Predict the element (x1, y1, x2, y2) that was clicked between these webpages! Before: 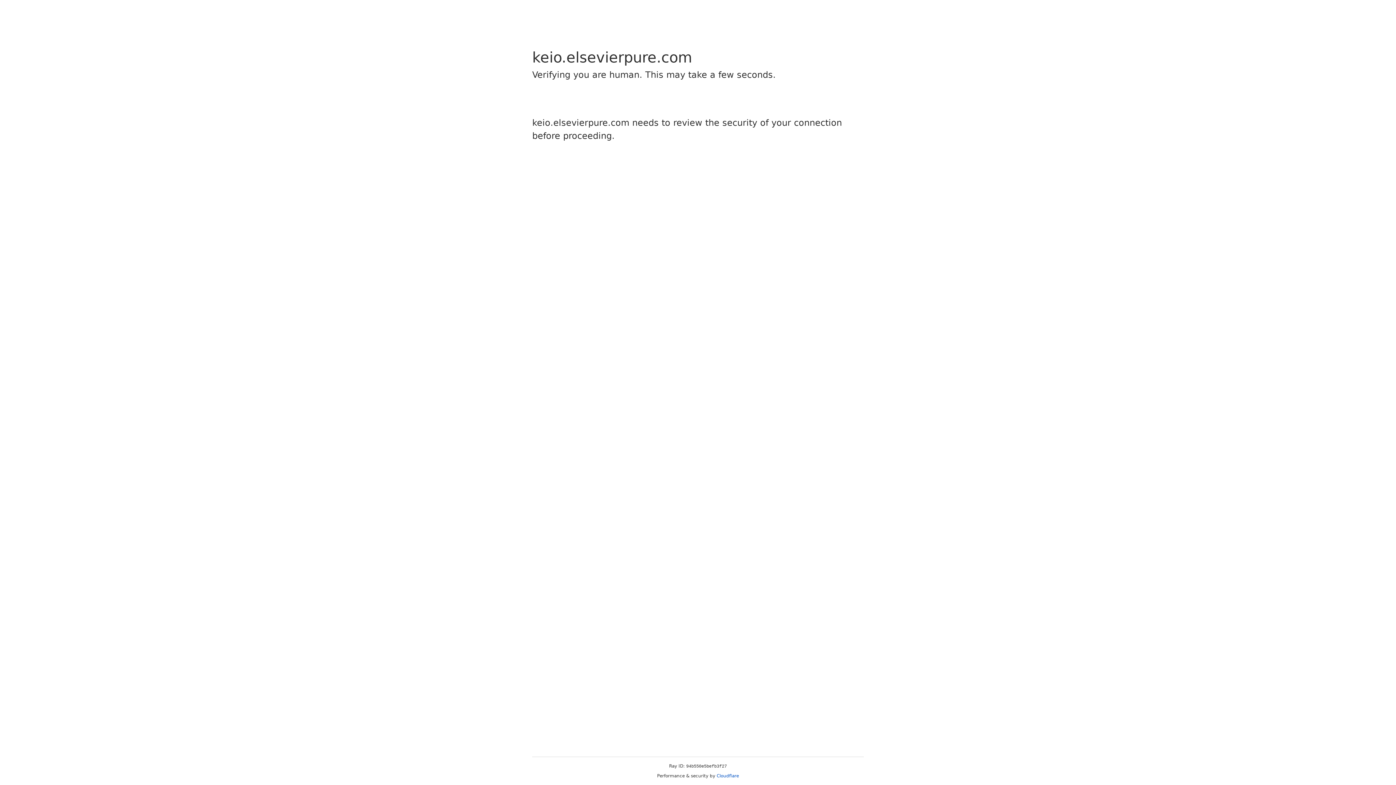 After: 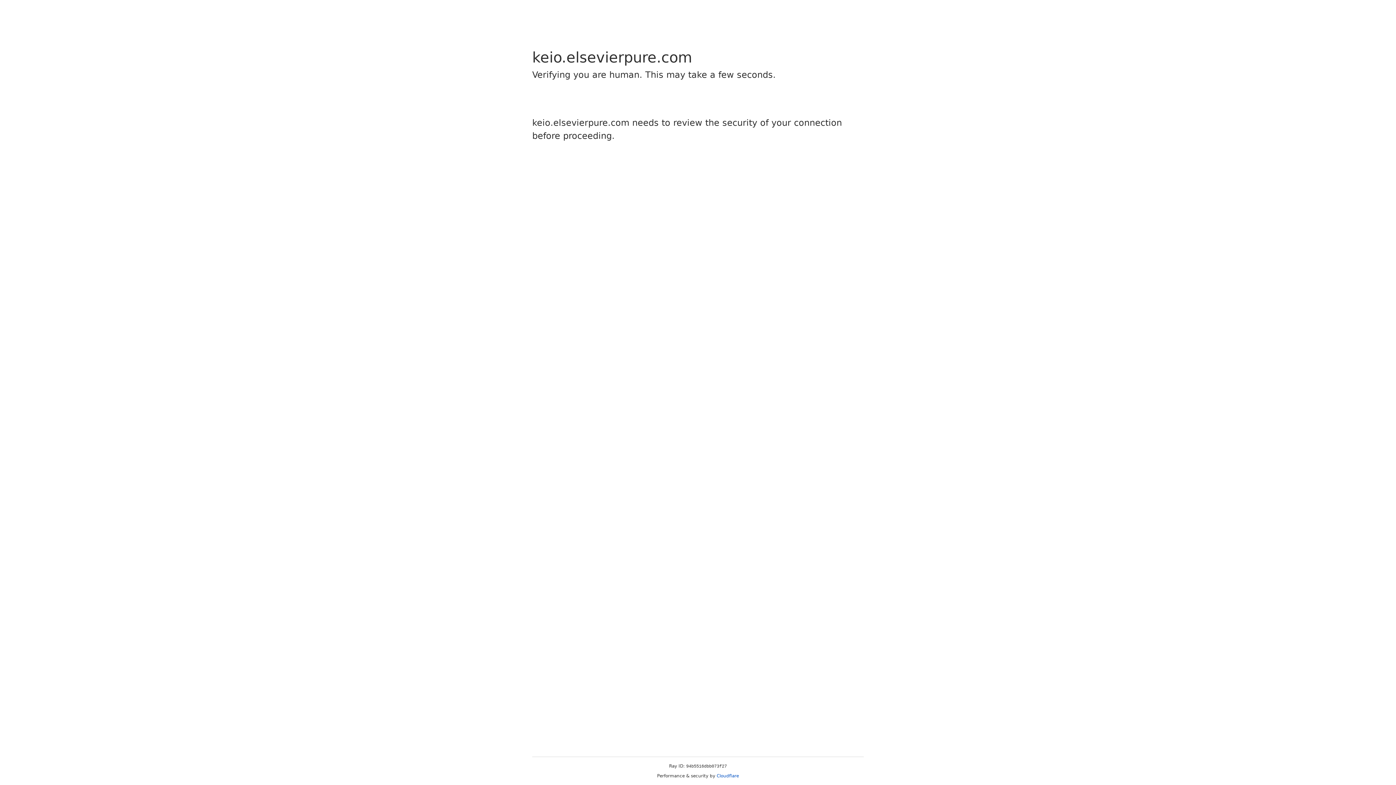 Action: bbox: (716, 773, 739, 778) label: Cloudflare